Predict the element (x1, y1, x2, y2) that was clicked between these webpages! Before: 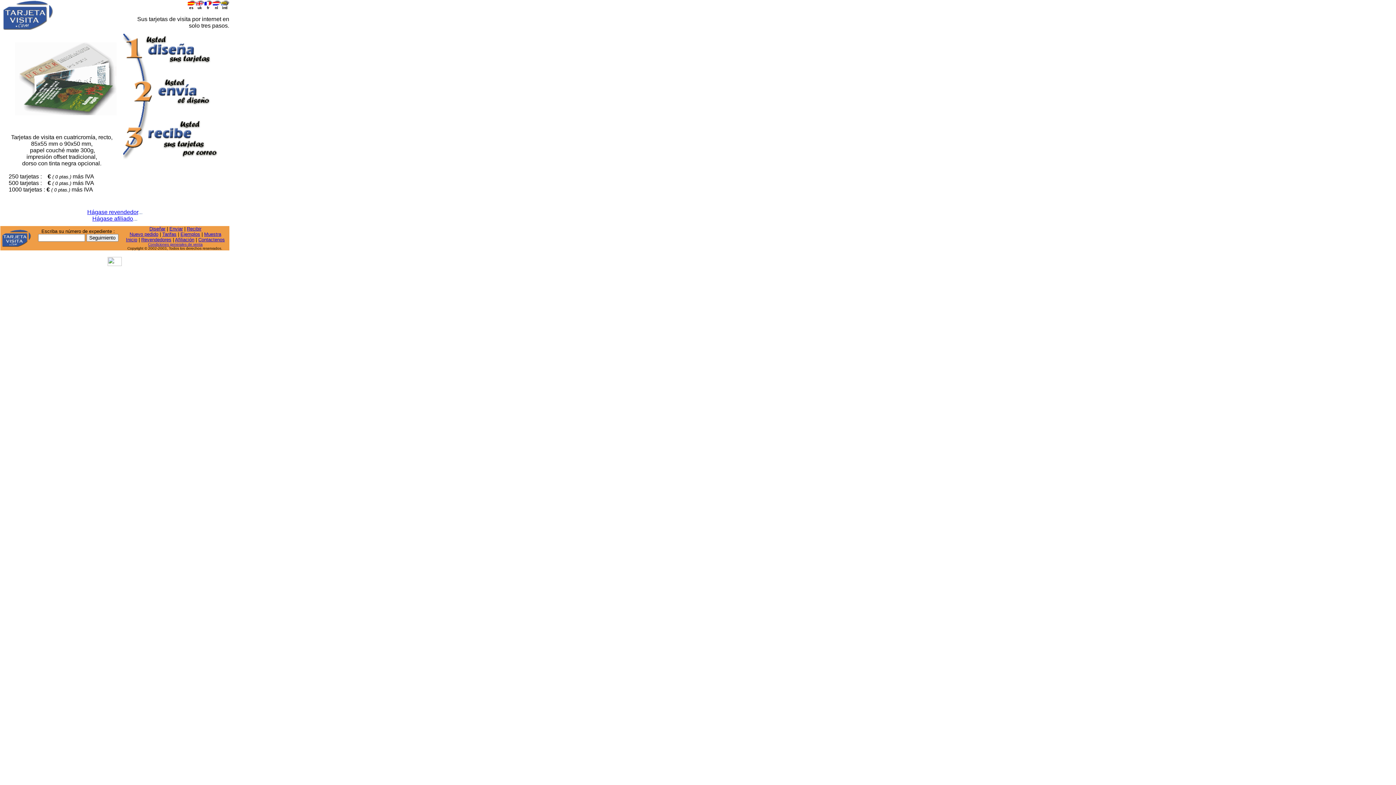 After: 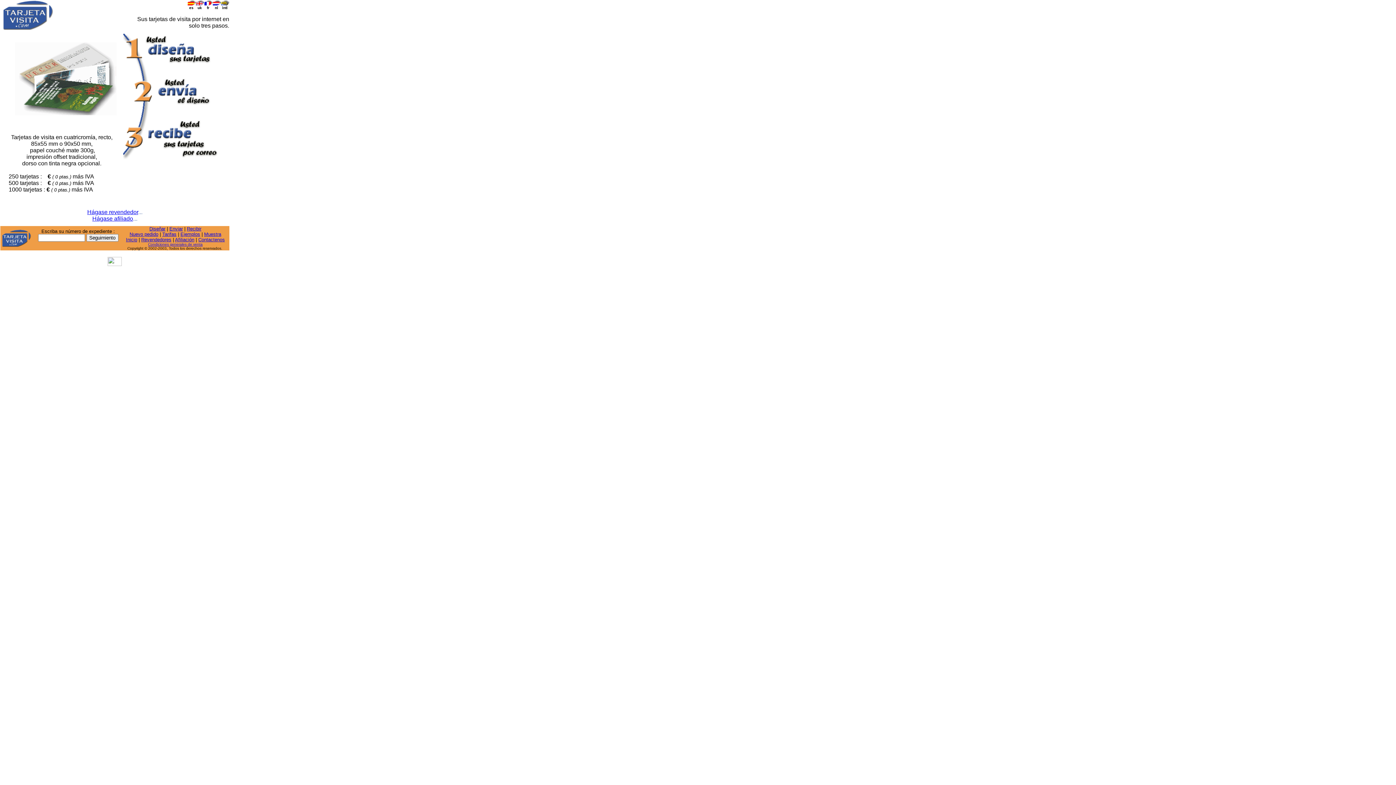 Action: label: Contactenos bbox: (198, 237, 224, 242)